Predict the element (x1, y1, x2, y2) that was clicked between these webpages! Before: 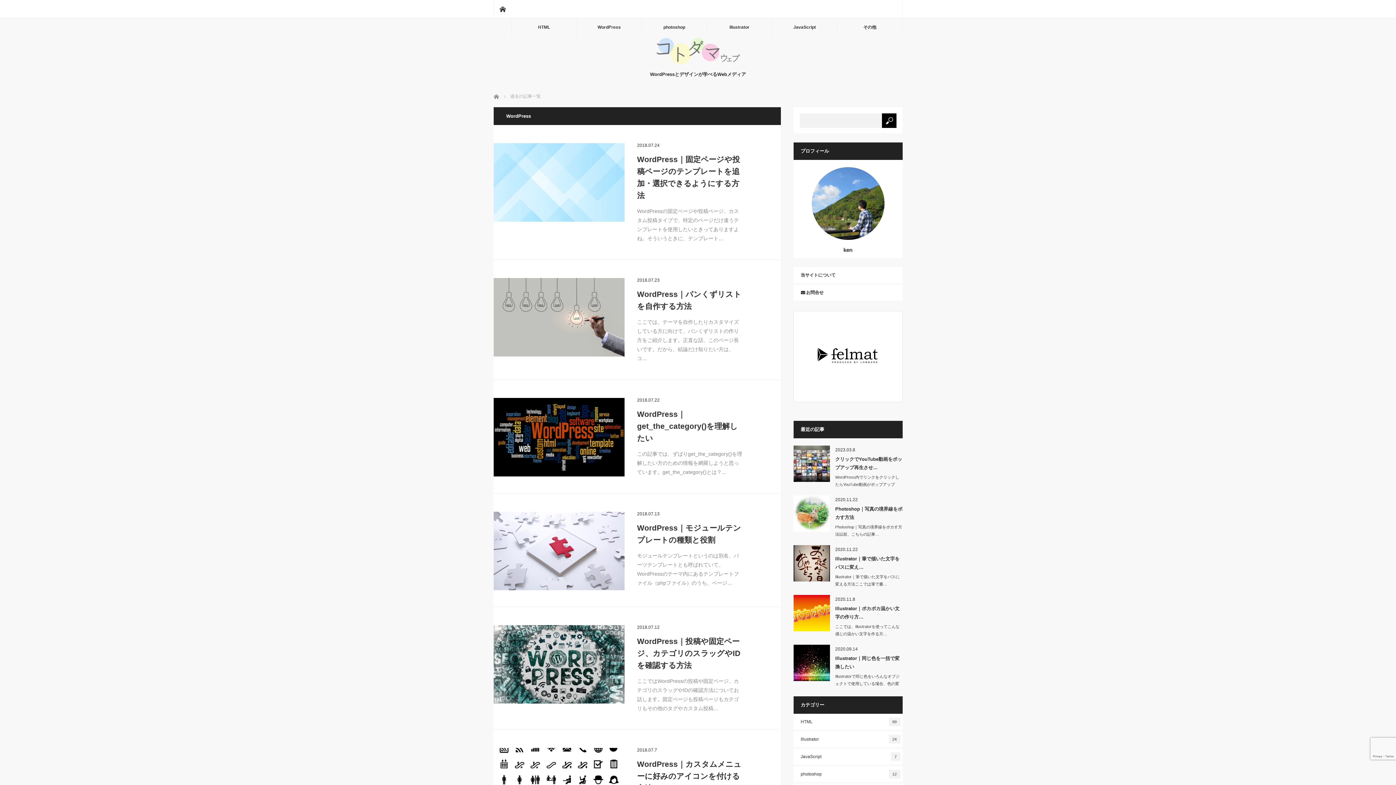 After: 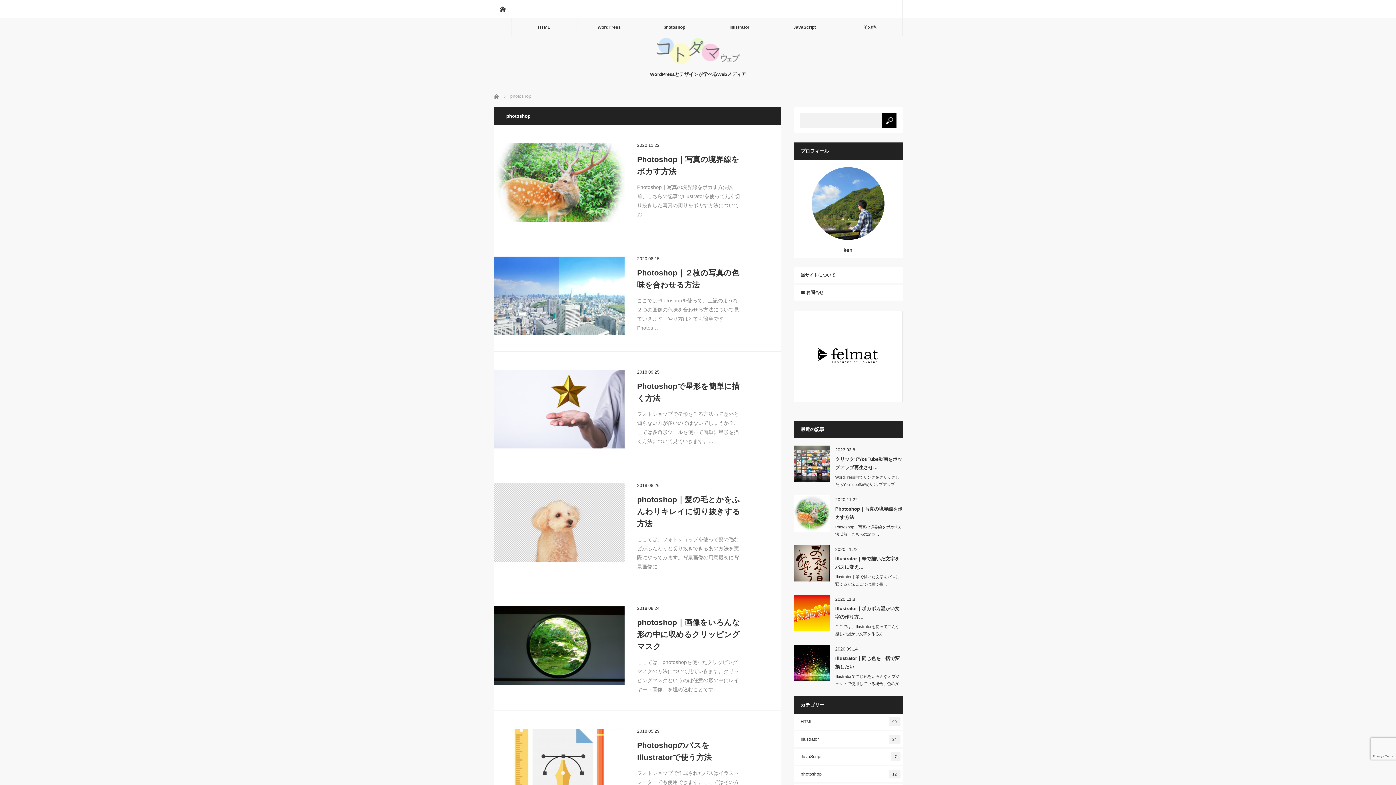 Action: label: photoshop bbox: (641, 18, 706, 36)